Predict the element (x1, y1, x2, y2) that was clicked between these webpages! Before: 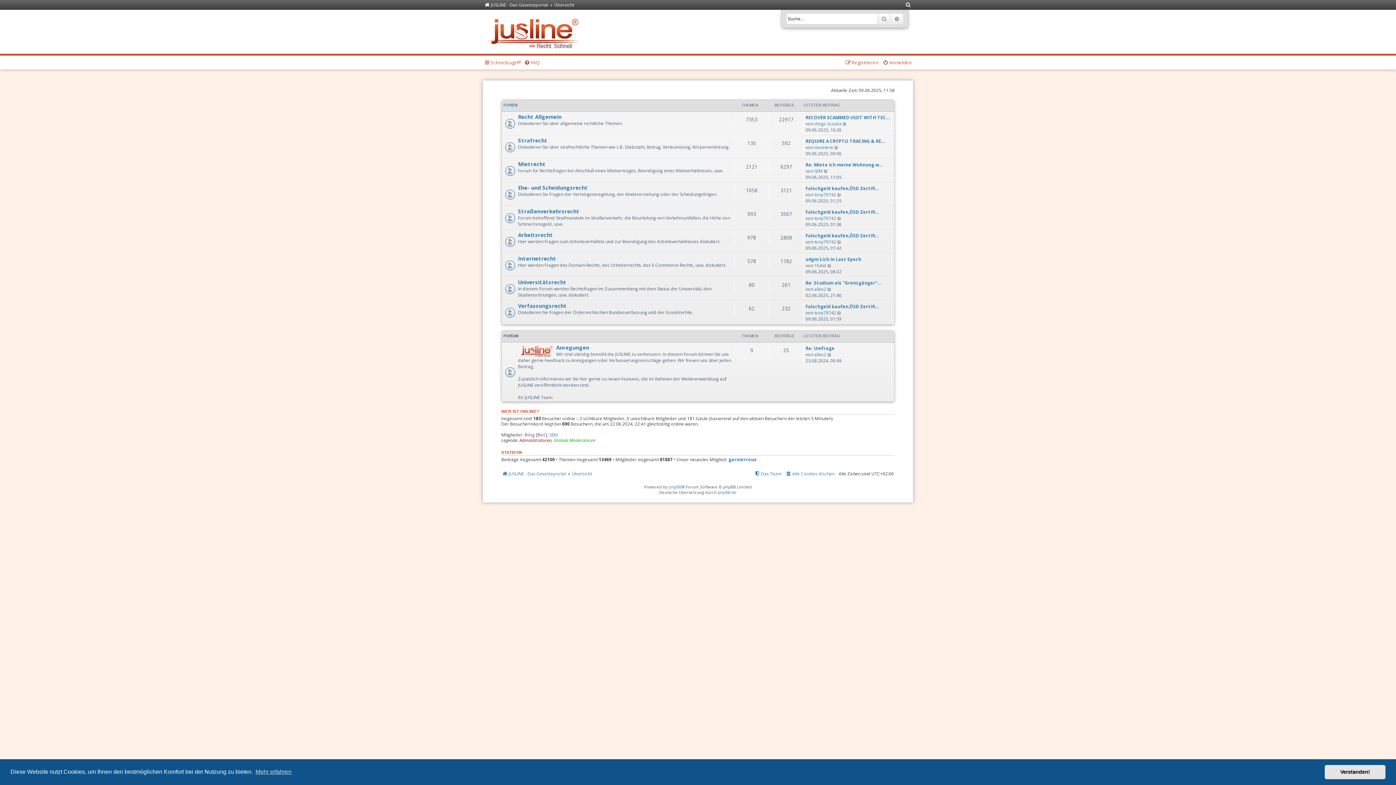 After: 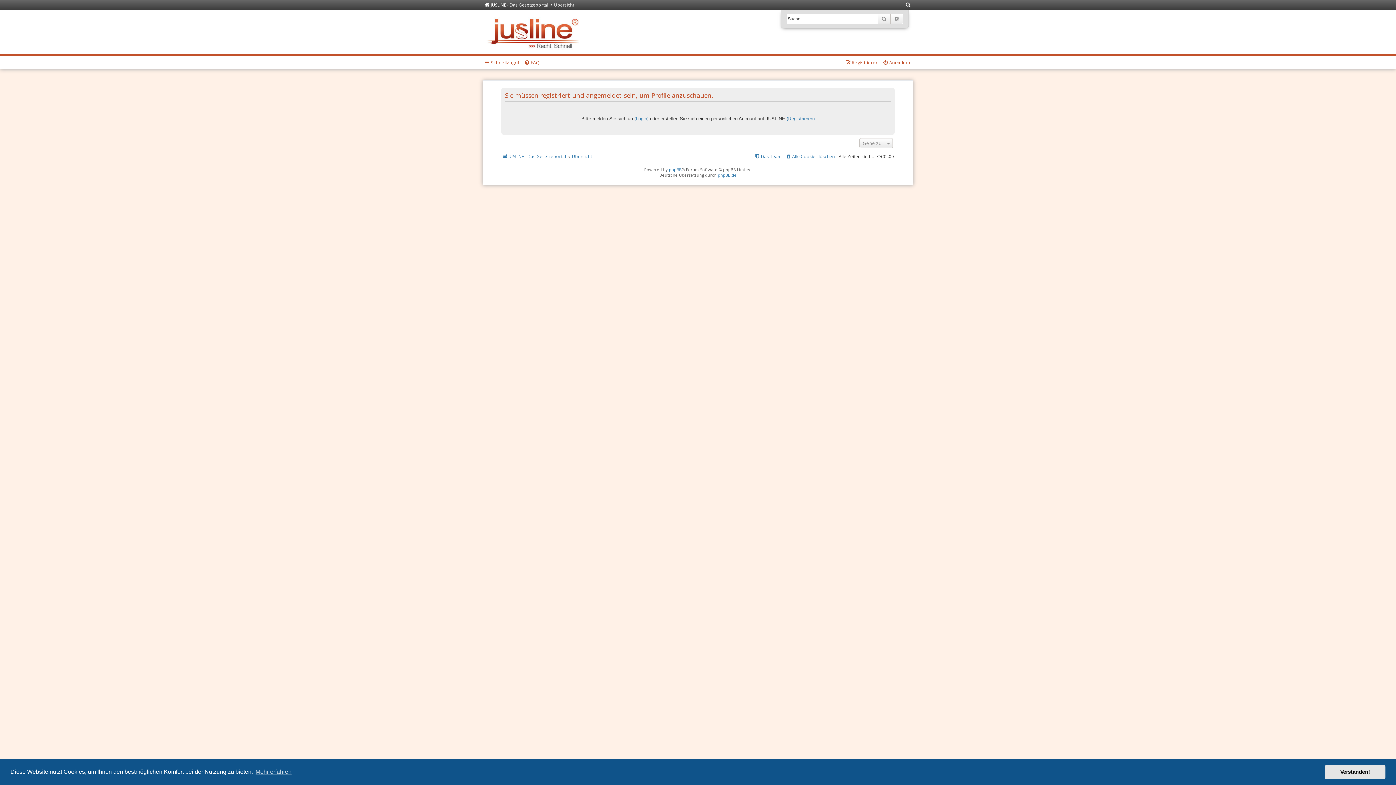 Action: label: 1fuhd bbox: (814, 262, 826, 268)